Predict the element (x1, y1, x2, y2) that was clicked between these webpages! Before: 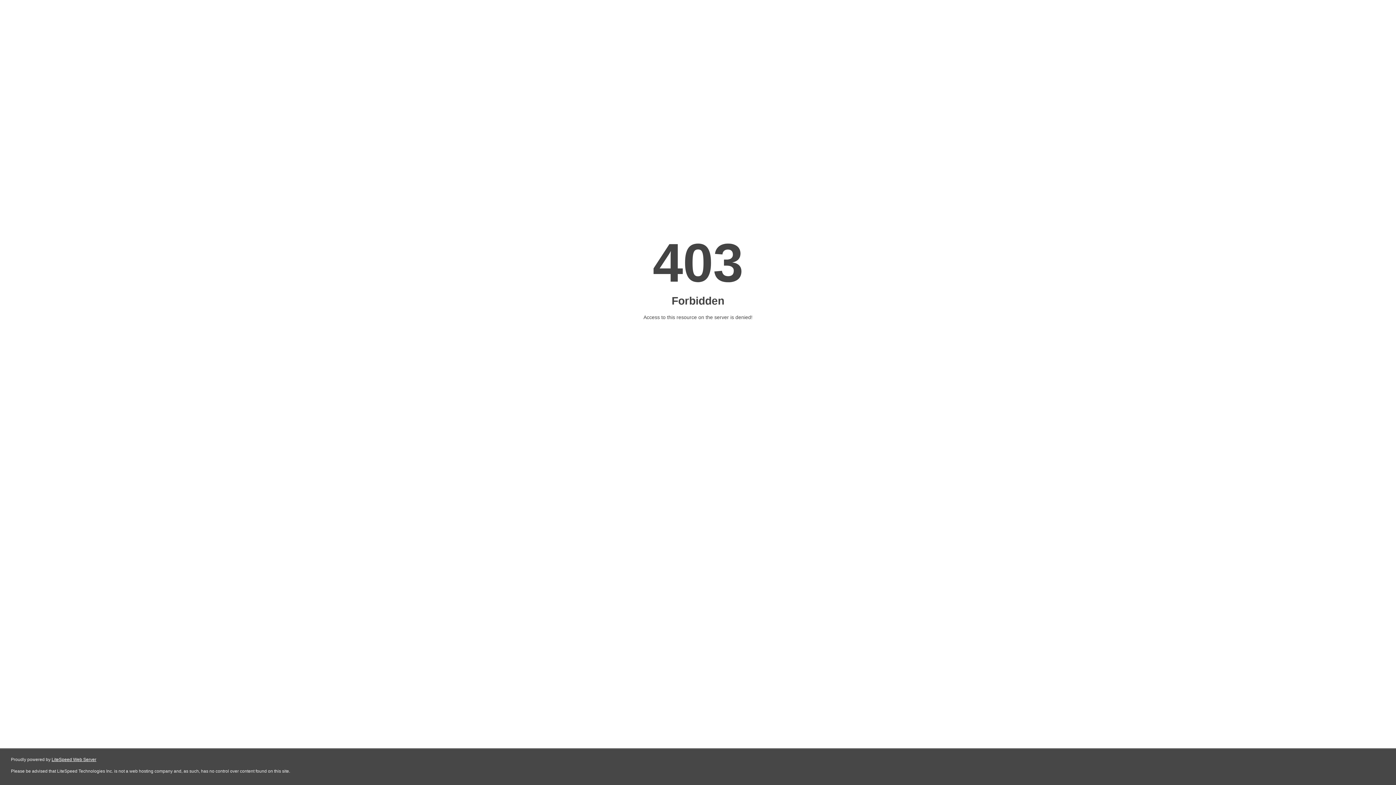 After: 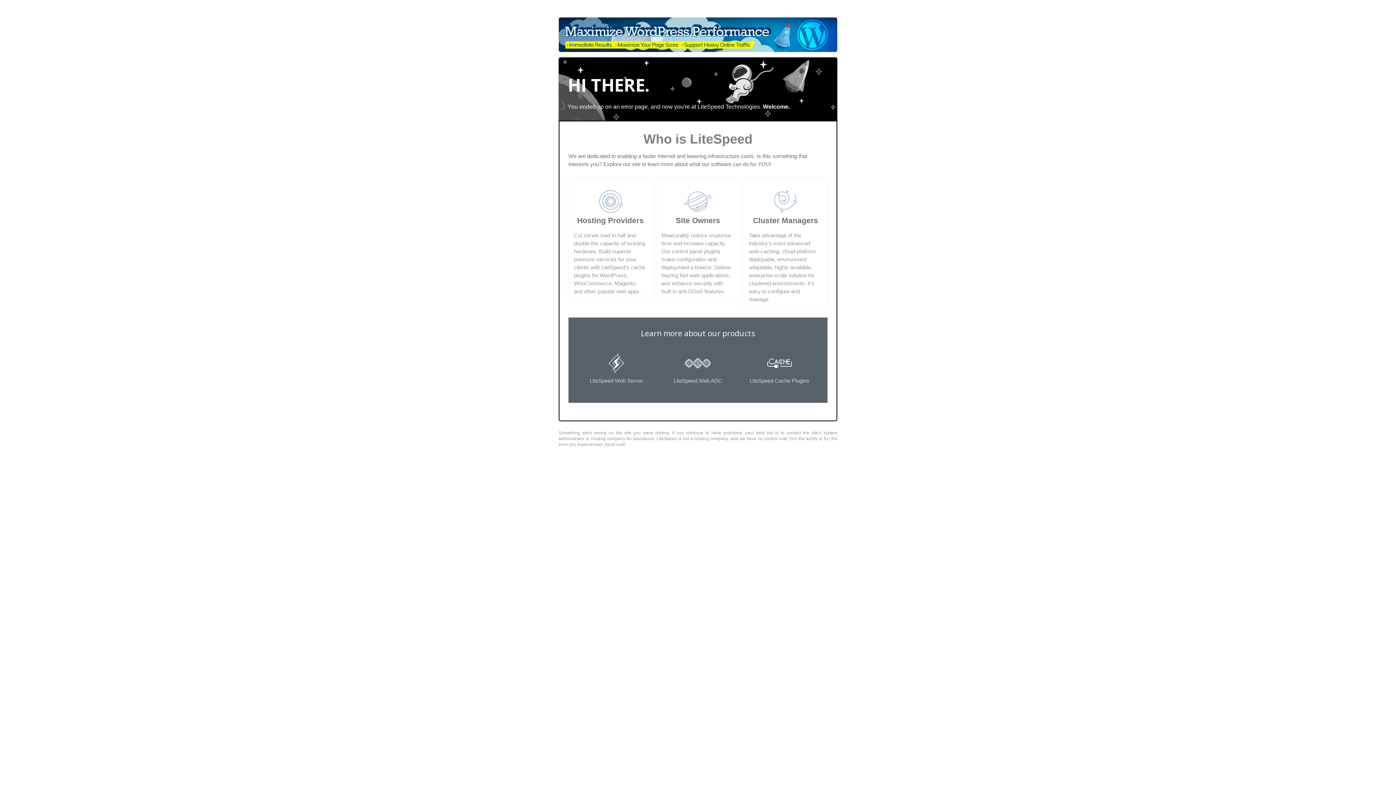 Action: label: LiteSpeed Web Server bbox: (51, 757, 96, 762)